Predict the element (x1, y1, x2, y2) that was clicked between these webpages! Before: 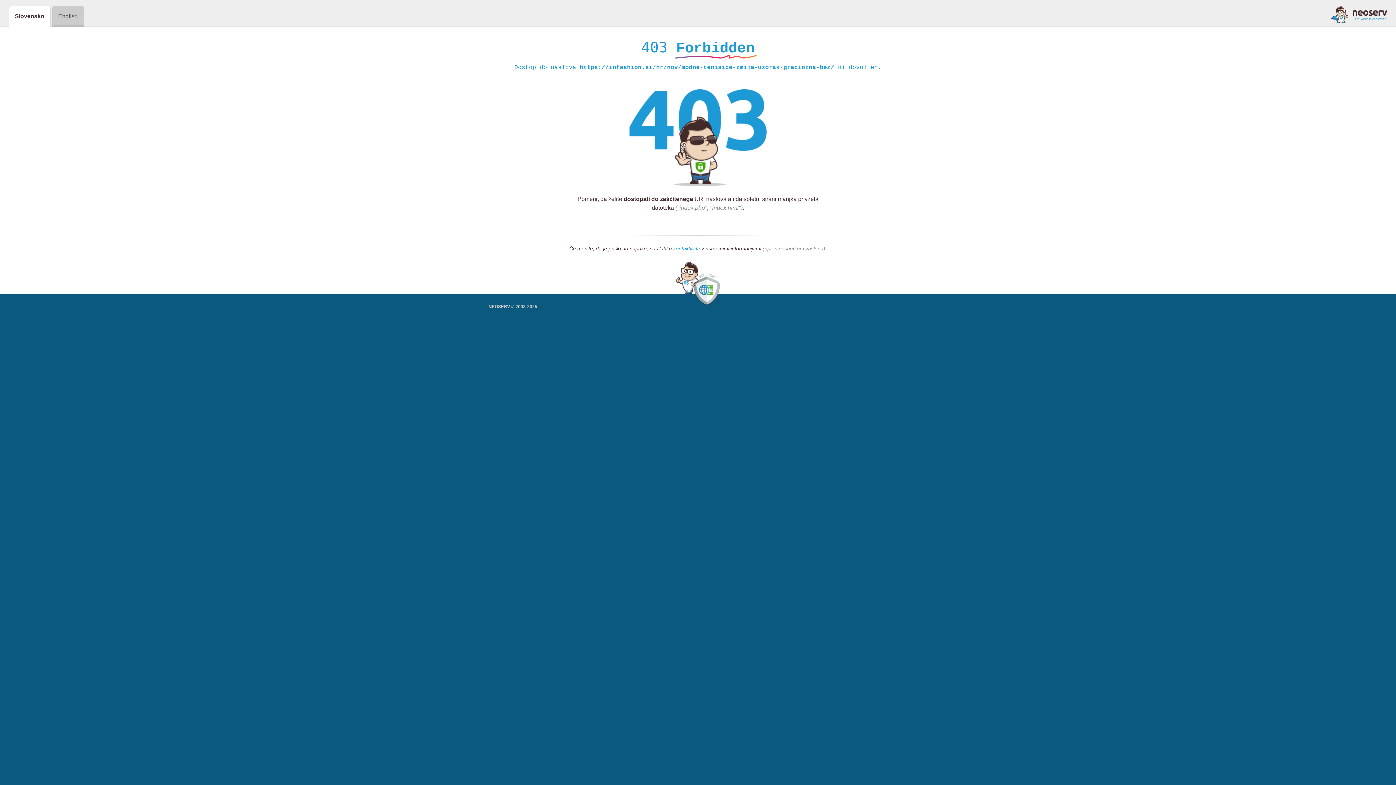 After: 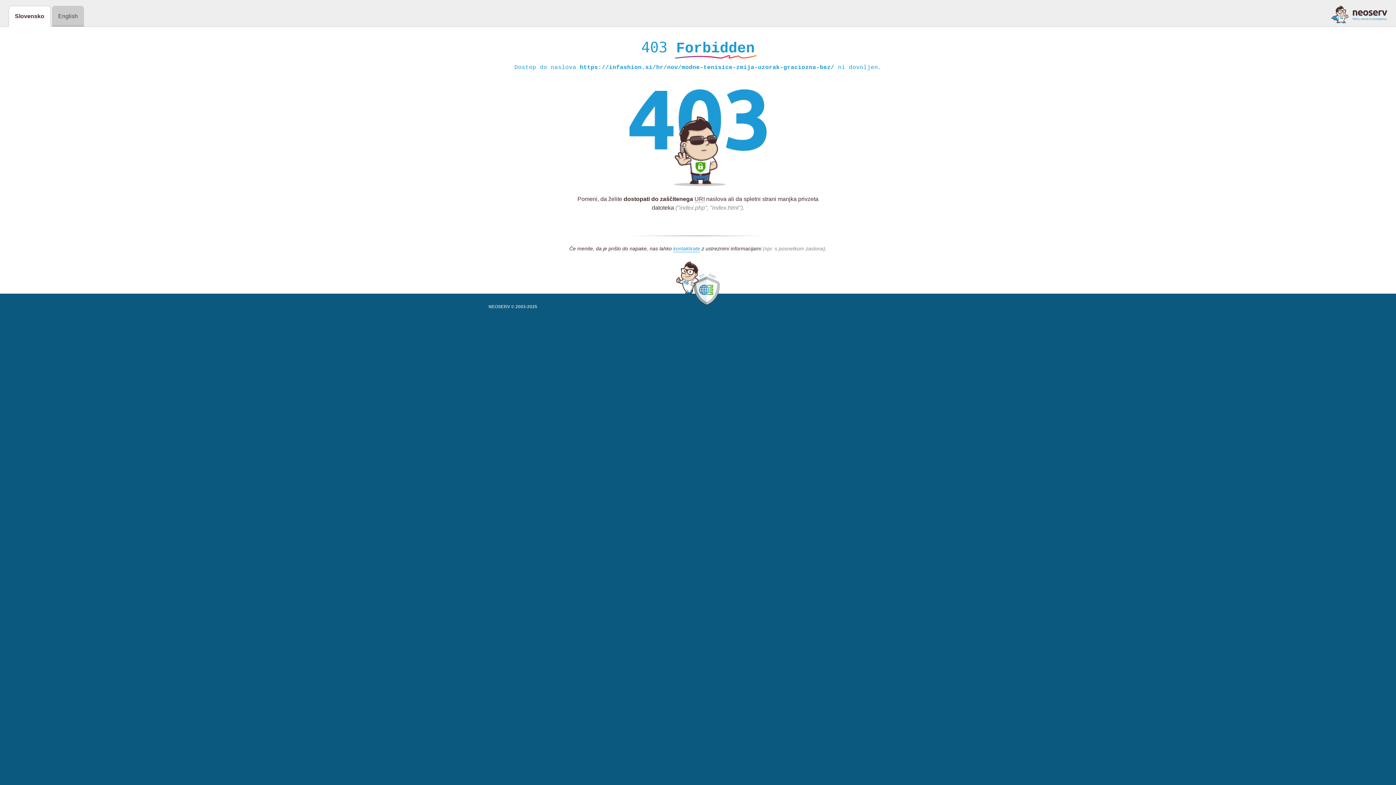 Action: bbox: (1331, 5, 1387, 23)